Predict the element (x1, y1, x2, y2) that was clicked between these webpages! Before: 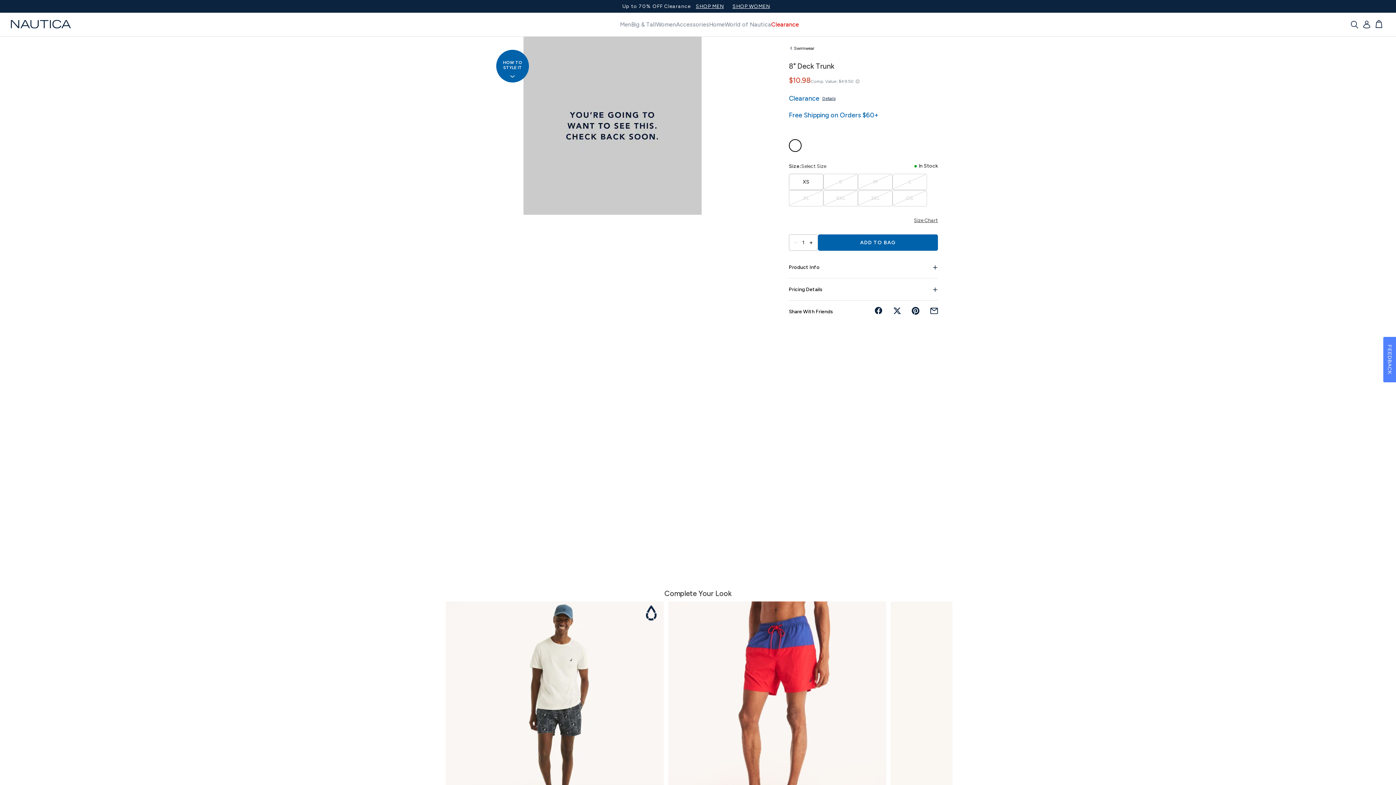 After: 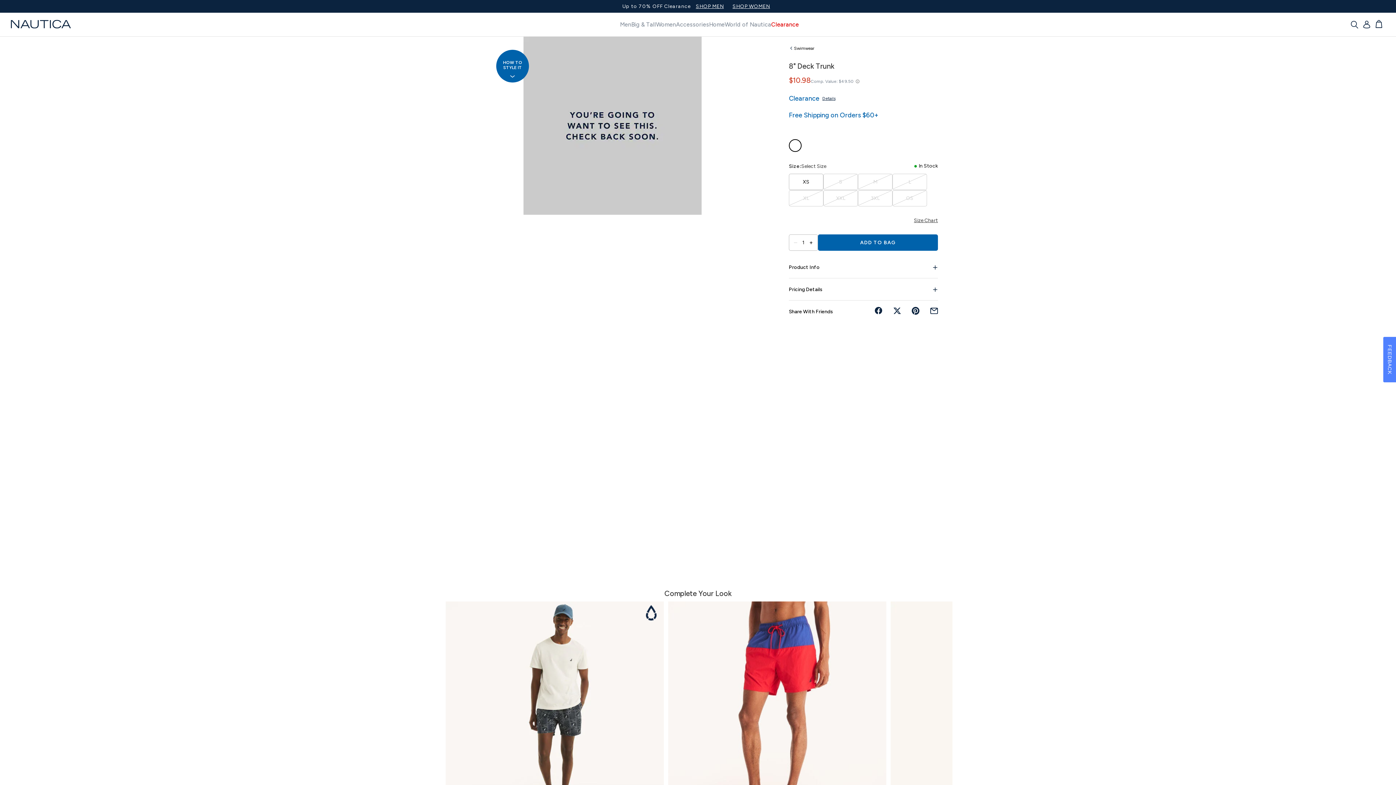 Action: bbox: (858, 190, 892, 206) label: 3XL